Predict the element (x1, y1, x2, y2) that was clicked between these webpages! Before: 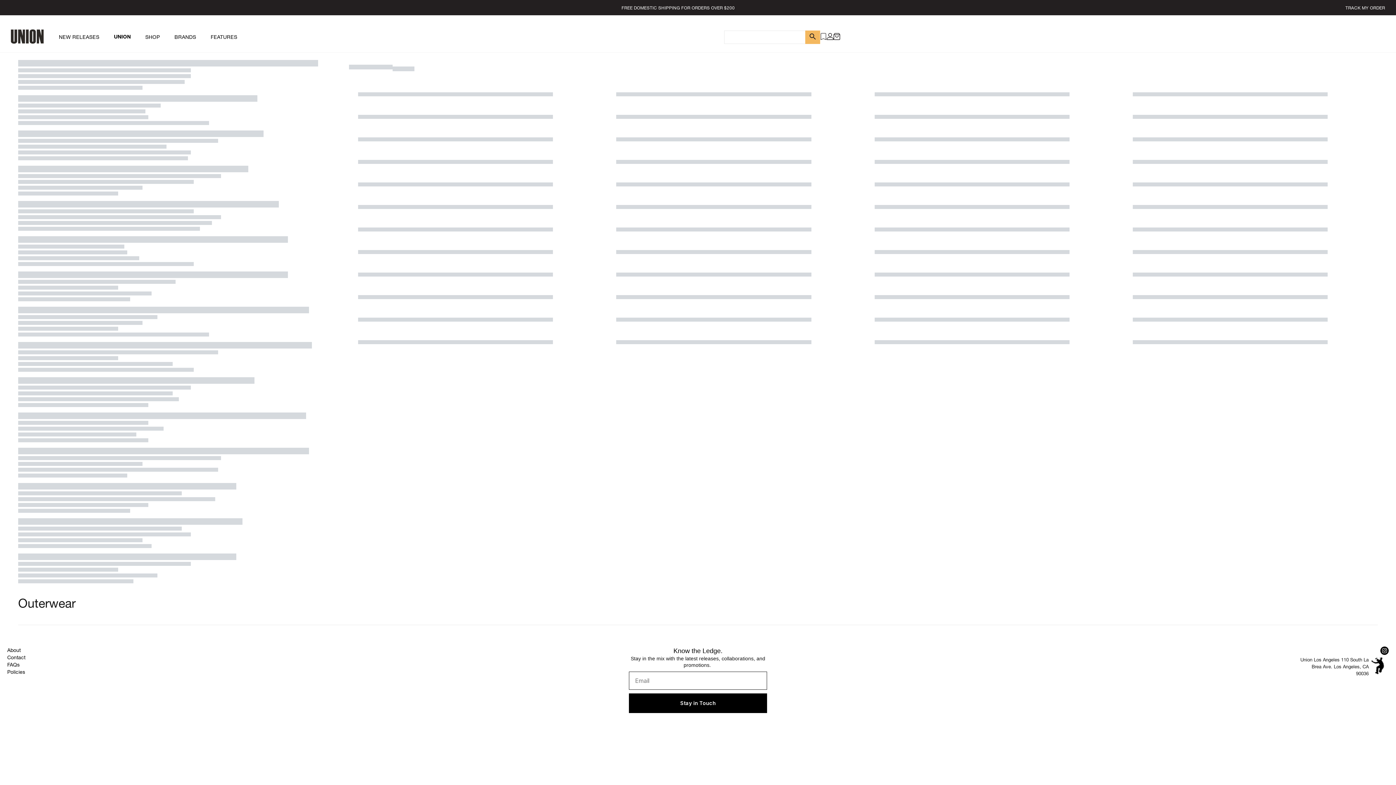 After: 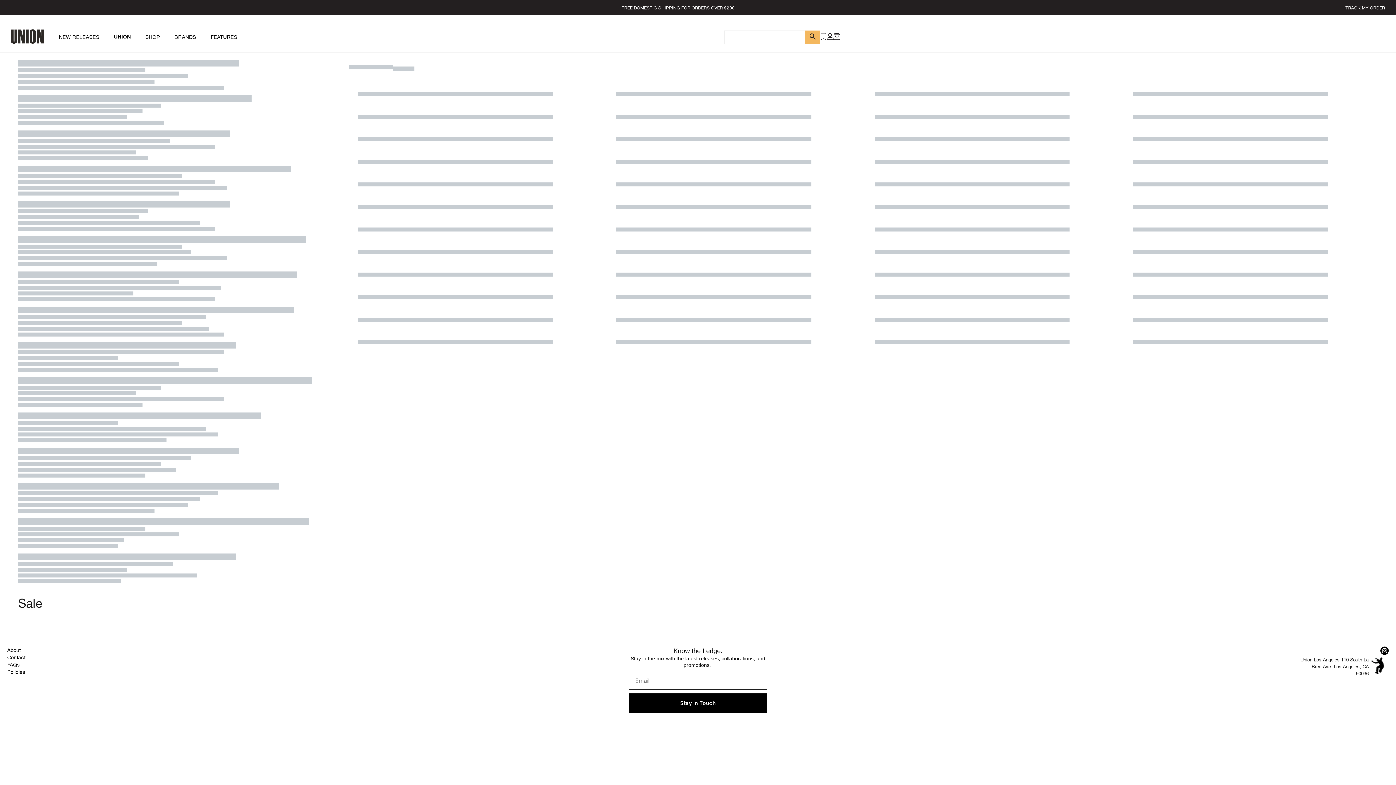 Action: label: FREE DOMESTIC SHIPPING FOR ORDERS OVER $200 bbox: (621, 5, 734, 10)